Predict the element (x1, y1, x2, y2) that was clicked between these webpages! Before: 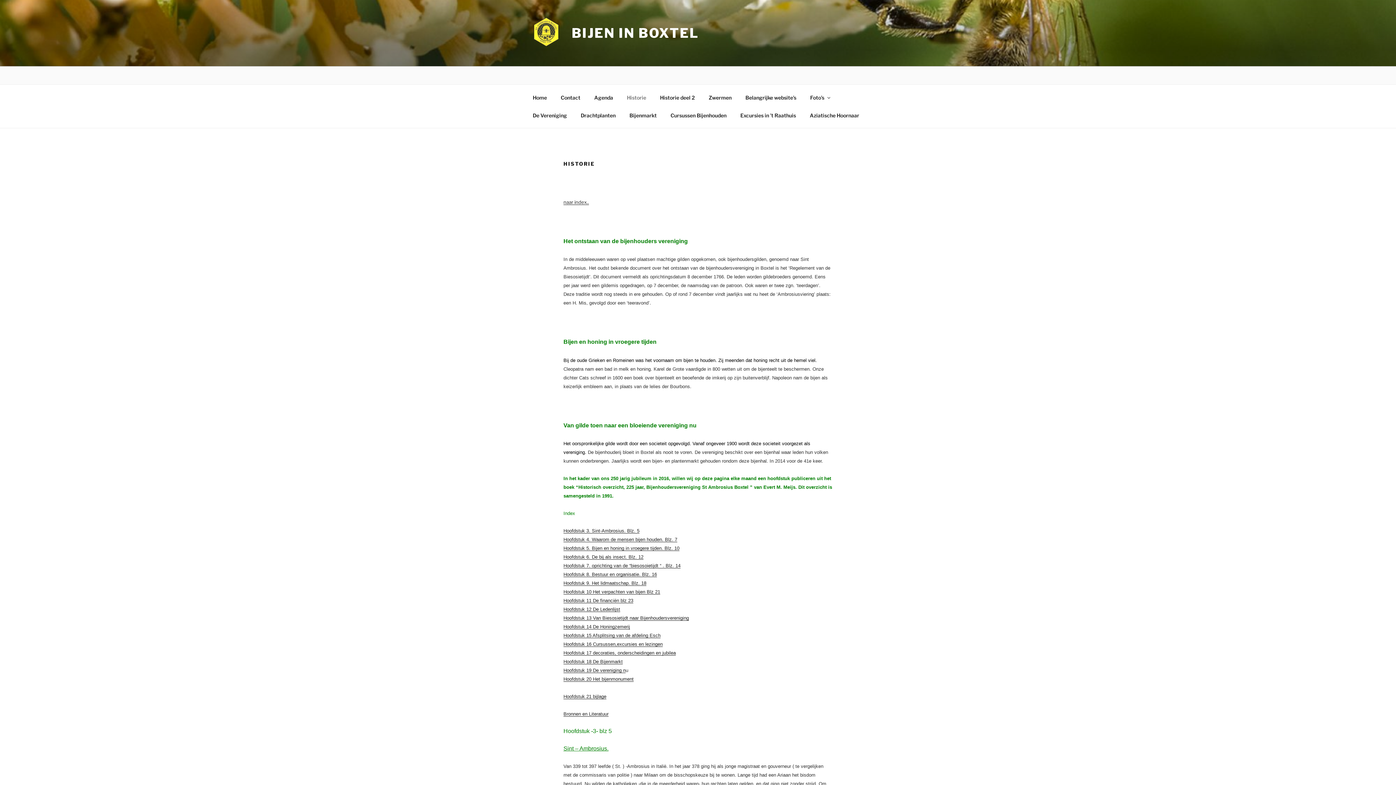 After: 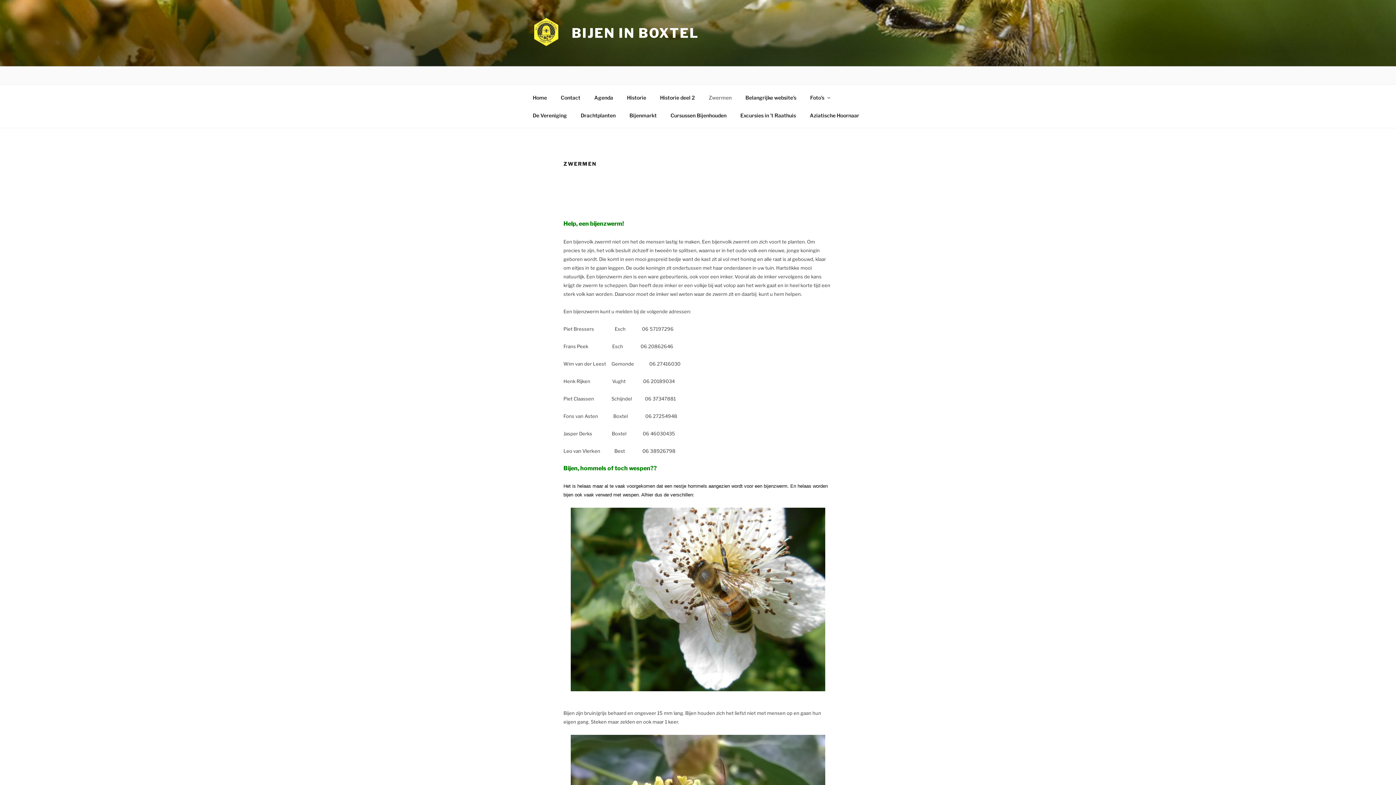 Action: bbox: (702, 88, 738, 106) label: Zwermen